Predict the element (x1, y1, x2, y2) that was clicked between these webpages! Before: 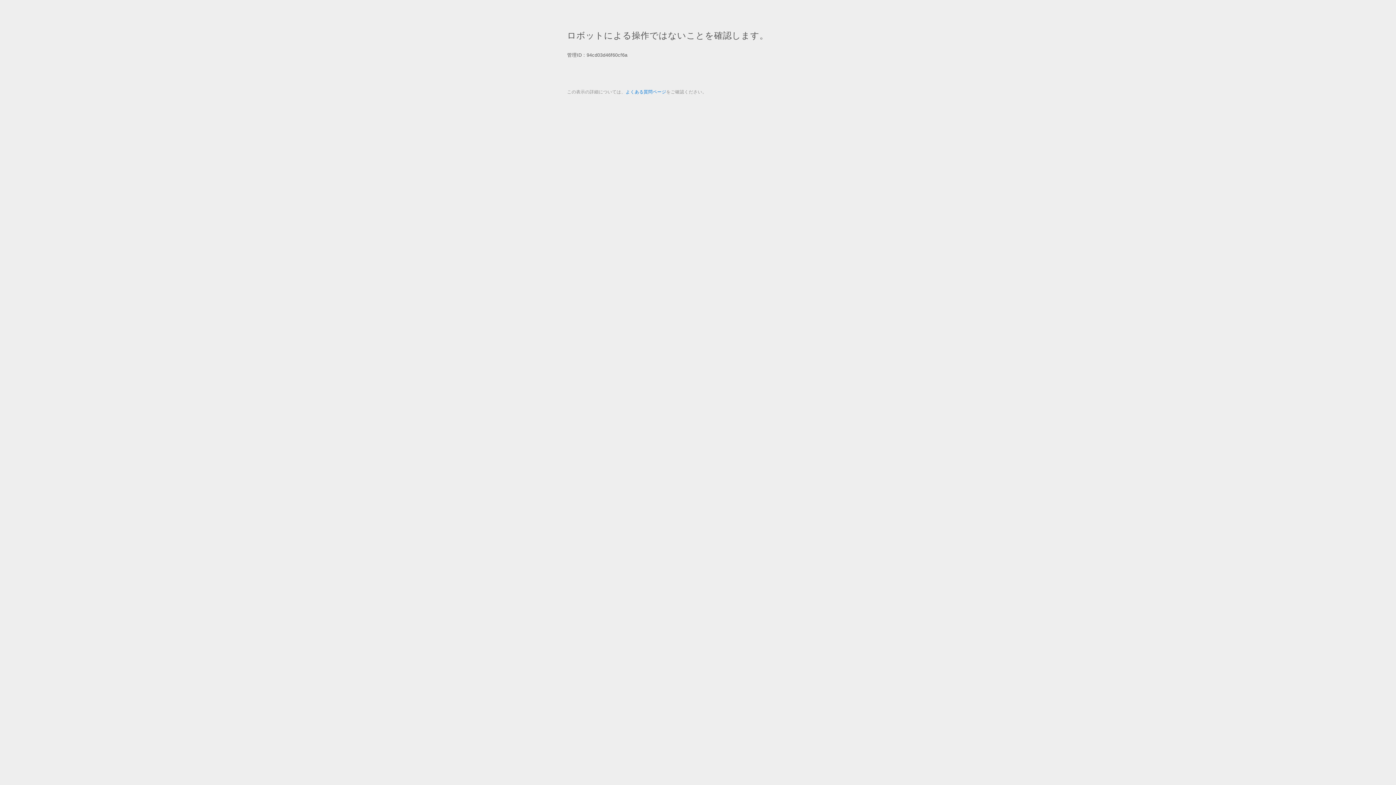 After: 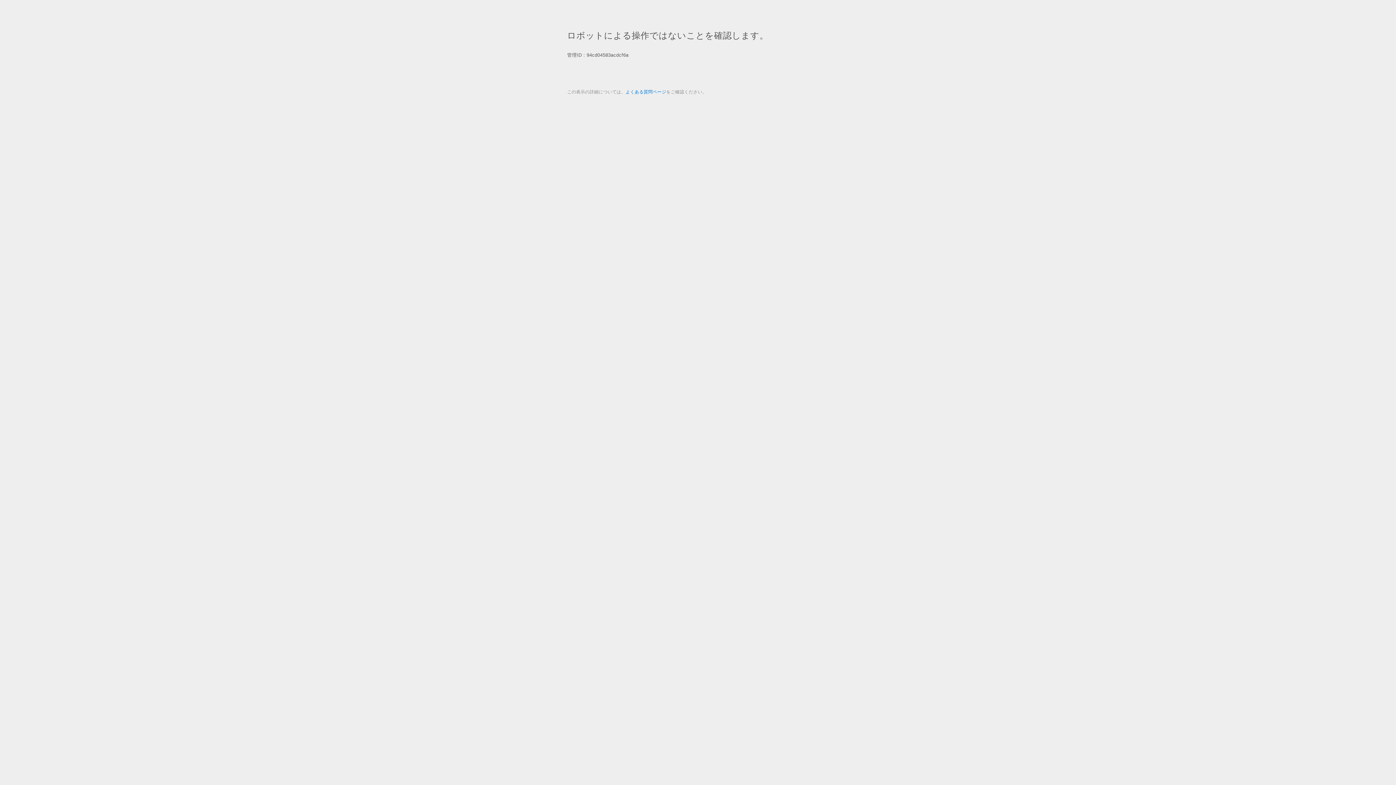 Action: bbox: (625, 89, 666, 94) label: よくある質問ページ